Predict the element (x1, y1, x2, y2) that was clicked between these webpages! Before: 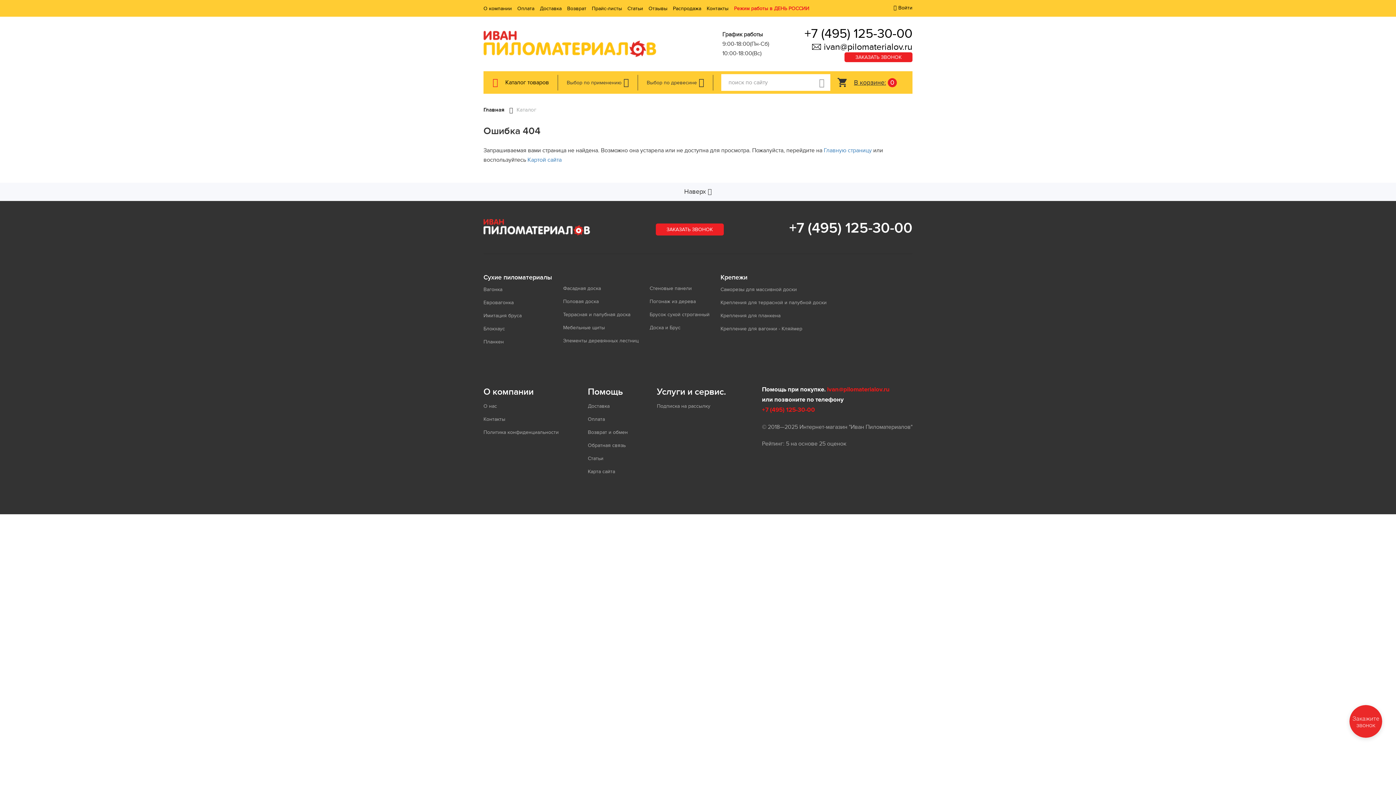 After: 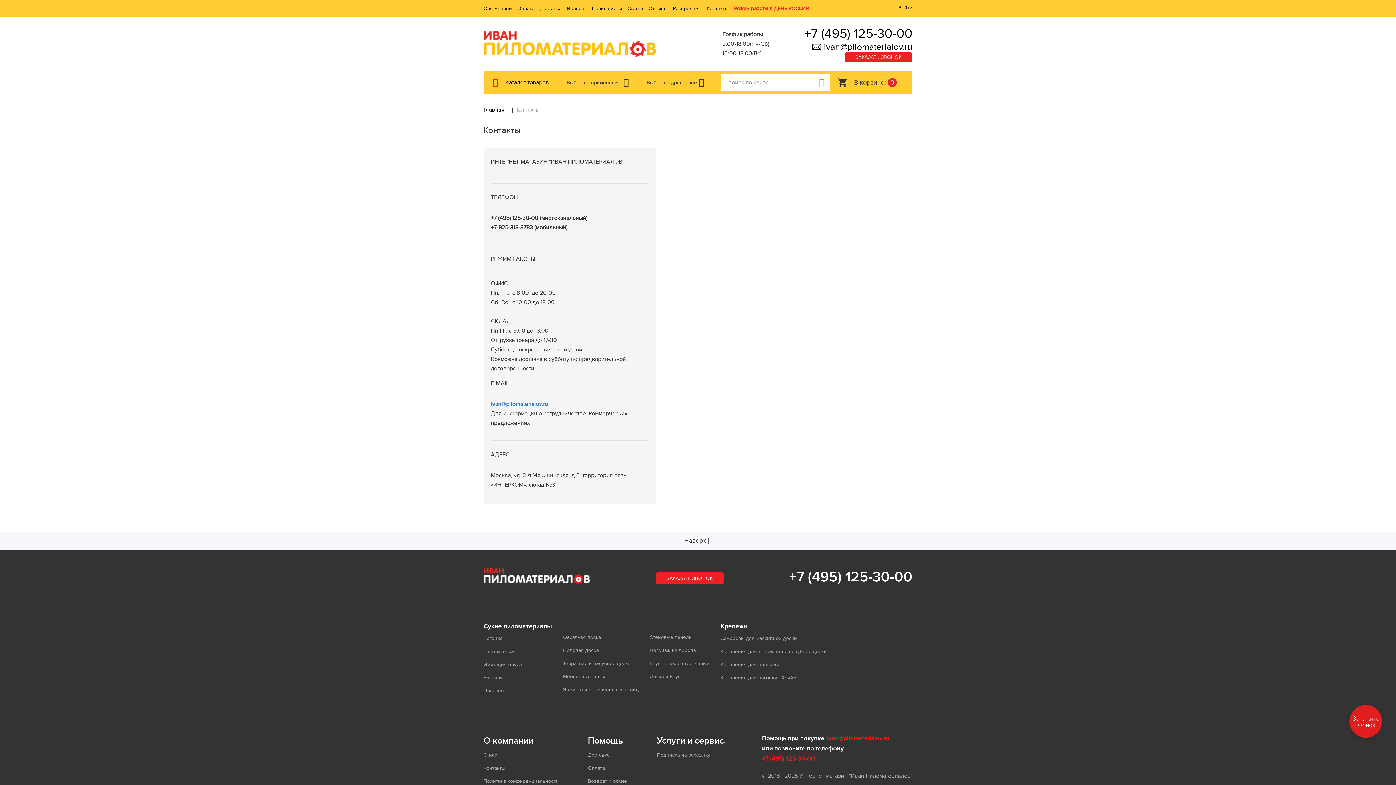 Action: label: Контакты bbox: (706, 5, 728, 11)